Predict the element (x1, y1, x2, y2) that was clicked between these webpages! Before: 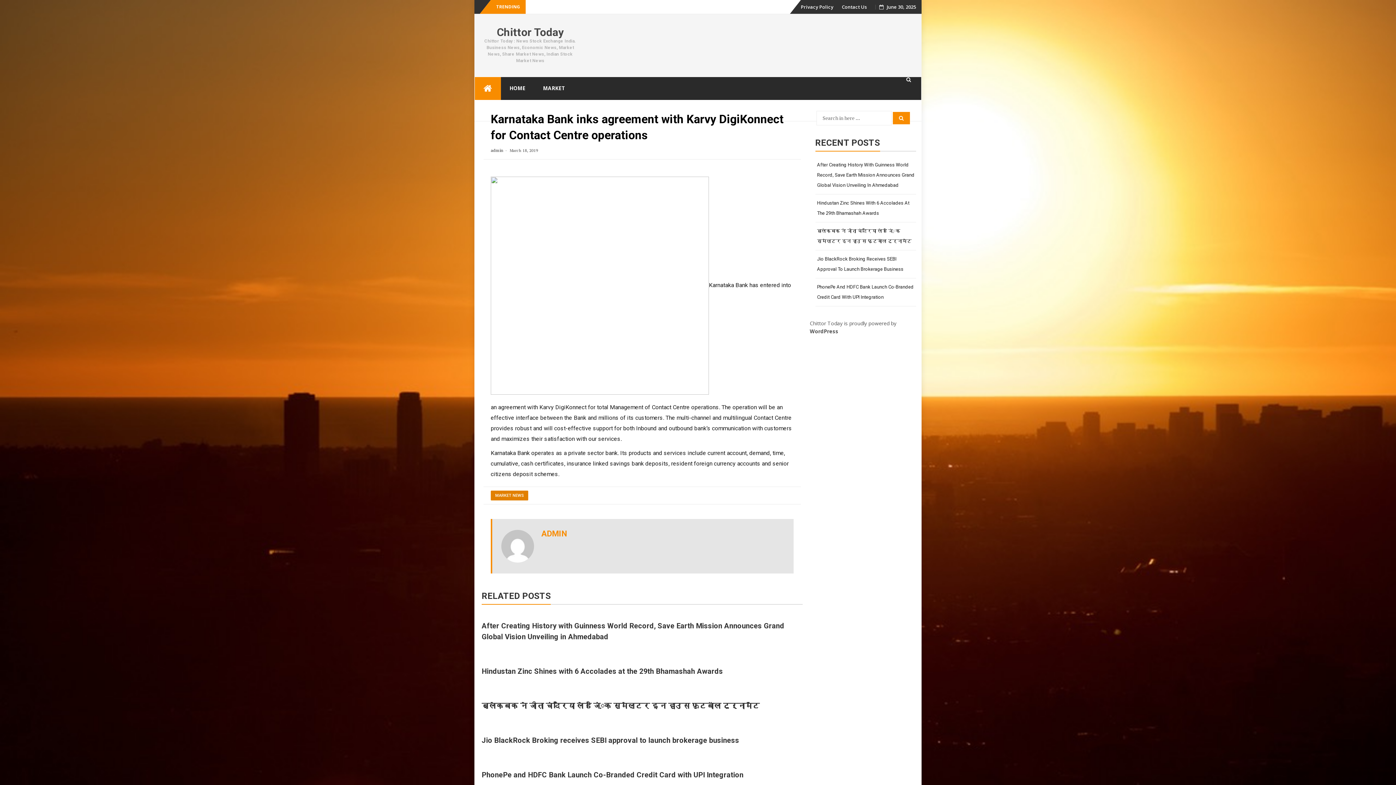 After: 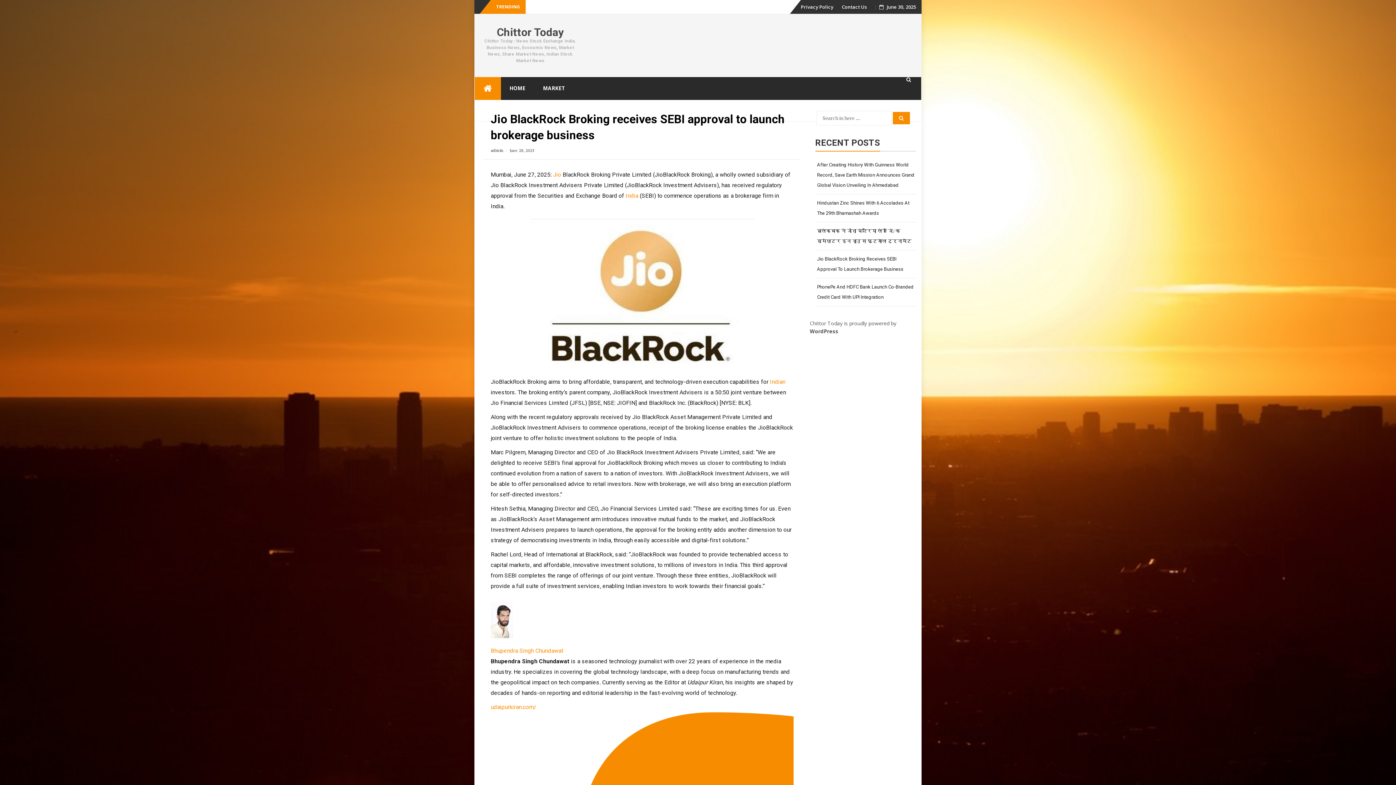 Action: label: Jio BlackRock Broking Receives SEBI Approval To Launch Brokerage Business bbox: (815, 252, 916, 276)